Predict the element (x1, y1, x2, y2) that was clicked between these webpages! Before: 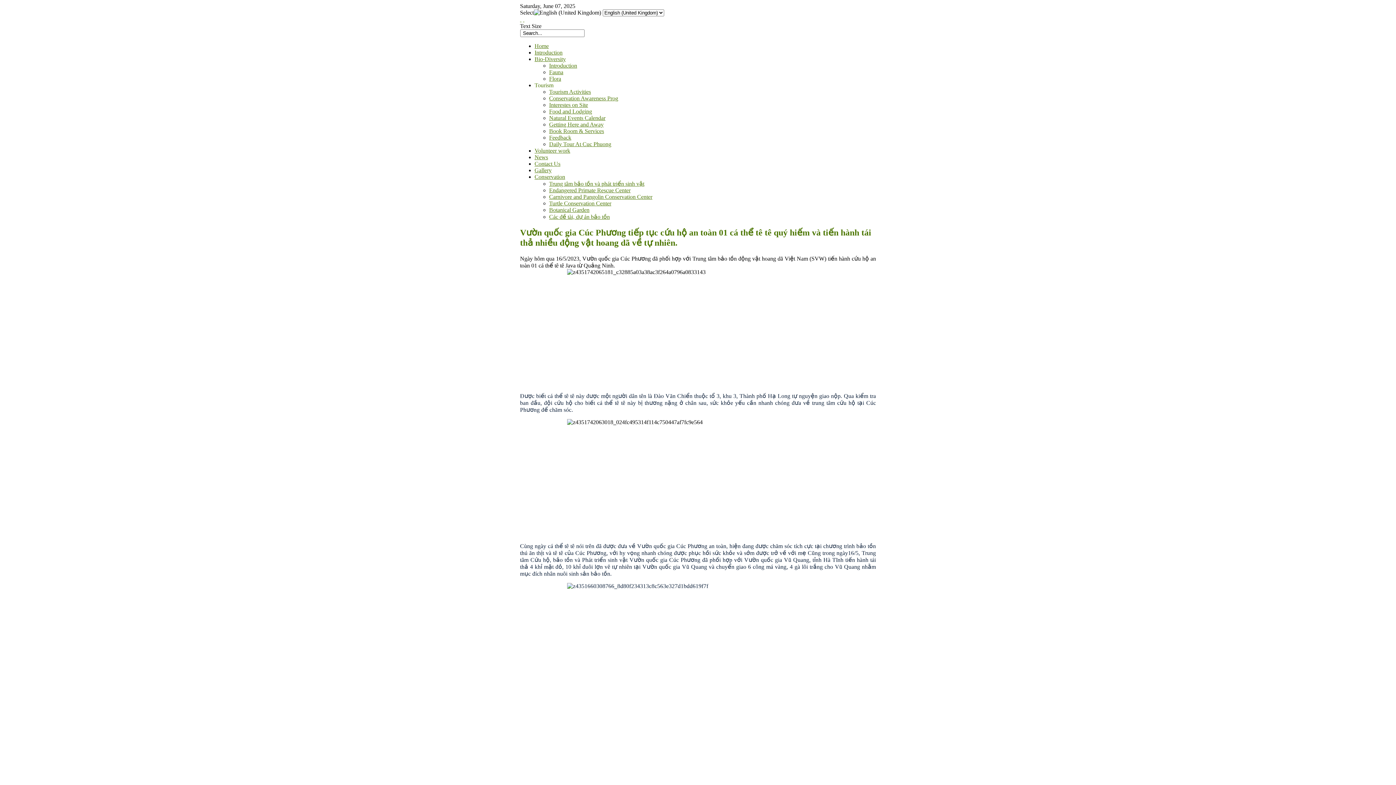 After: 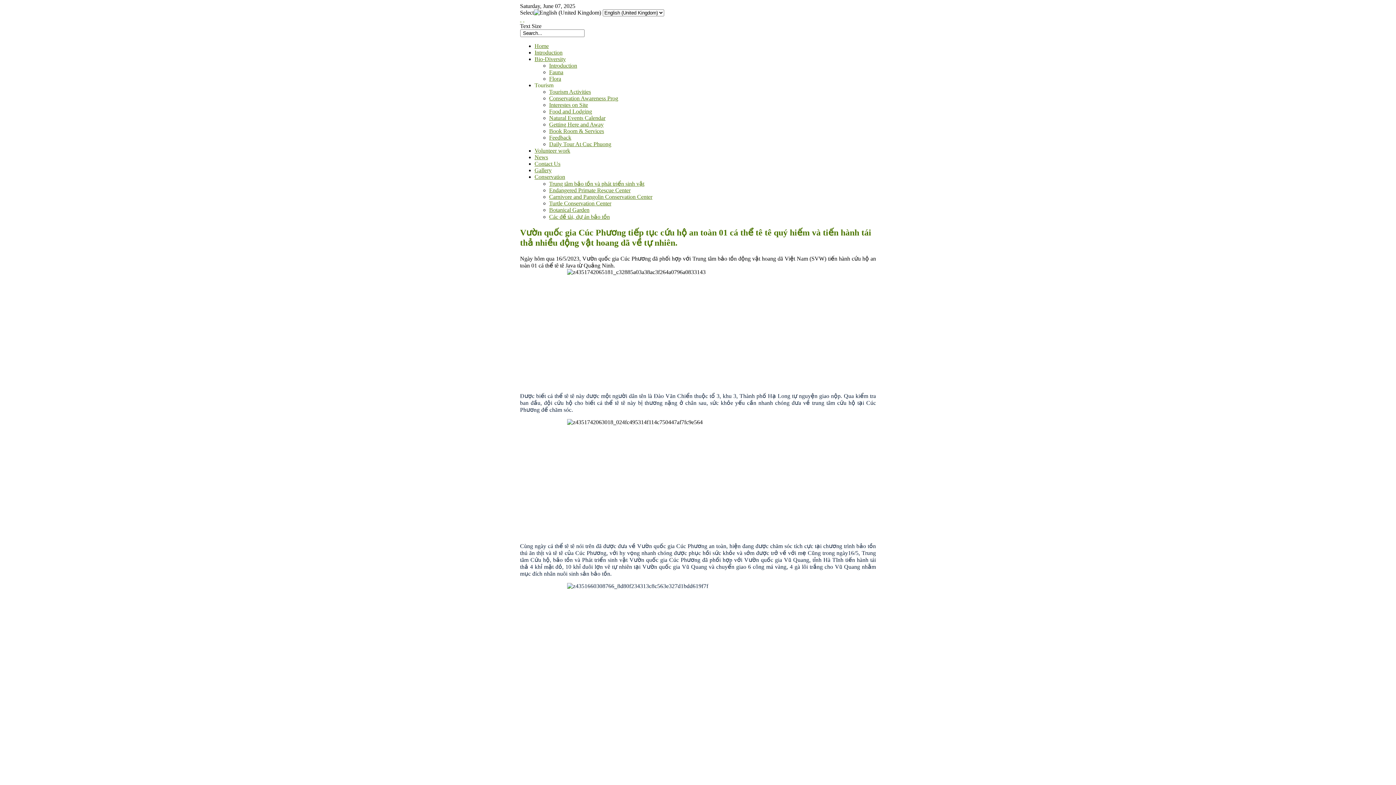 Action: label: Conservation bbox: (534, 173, 565, 180)